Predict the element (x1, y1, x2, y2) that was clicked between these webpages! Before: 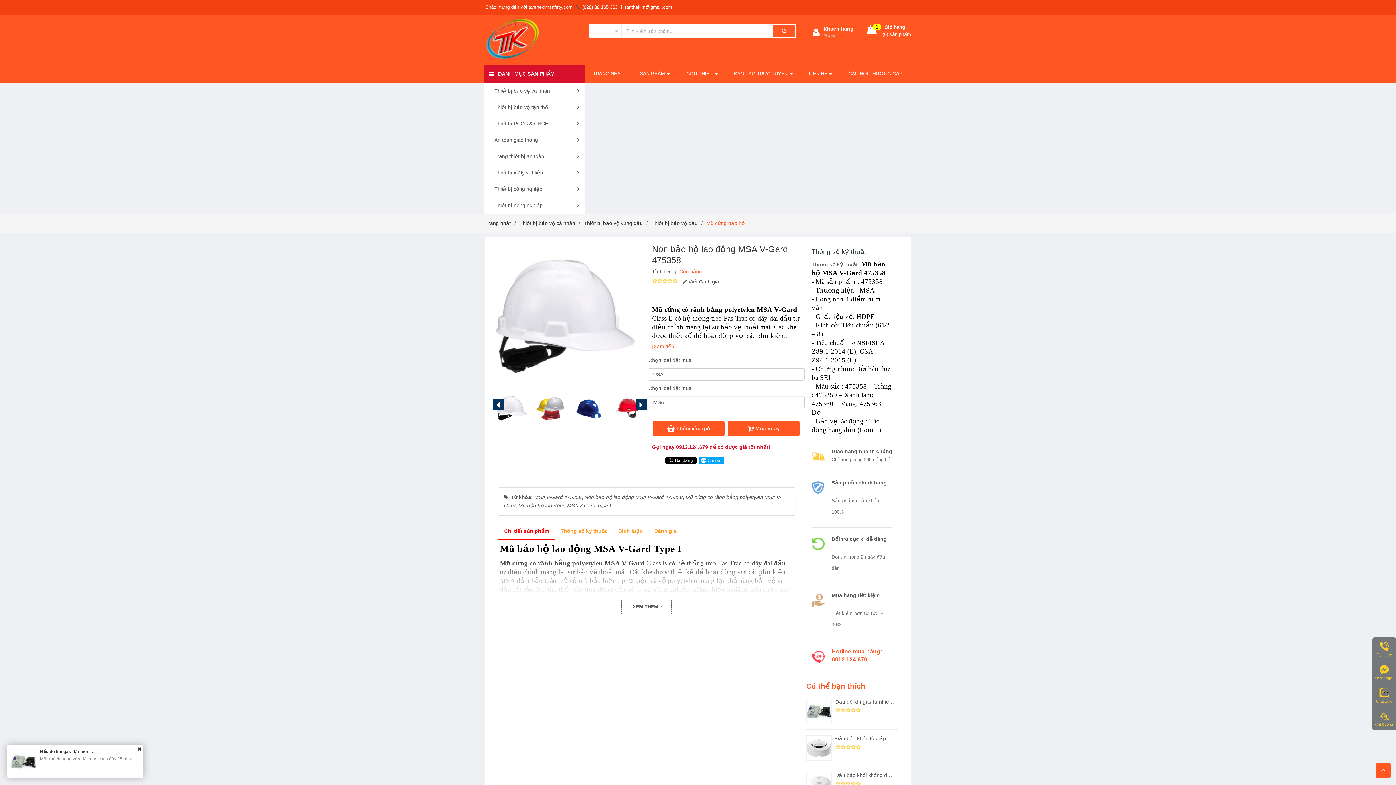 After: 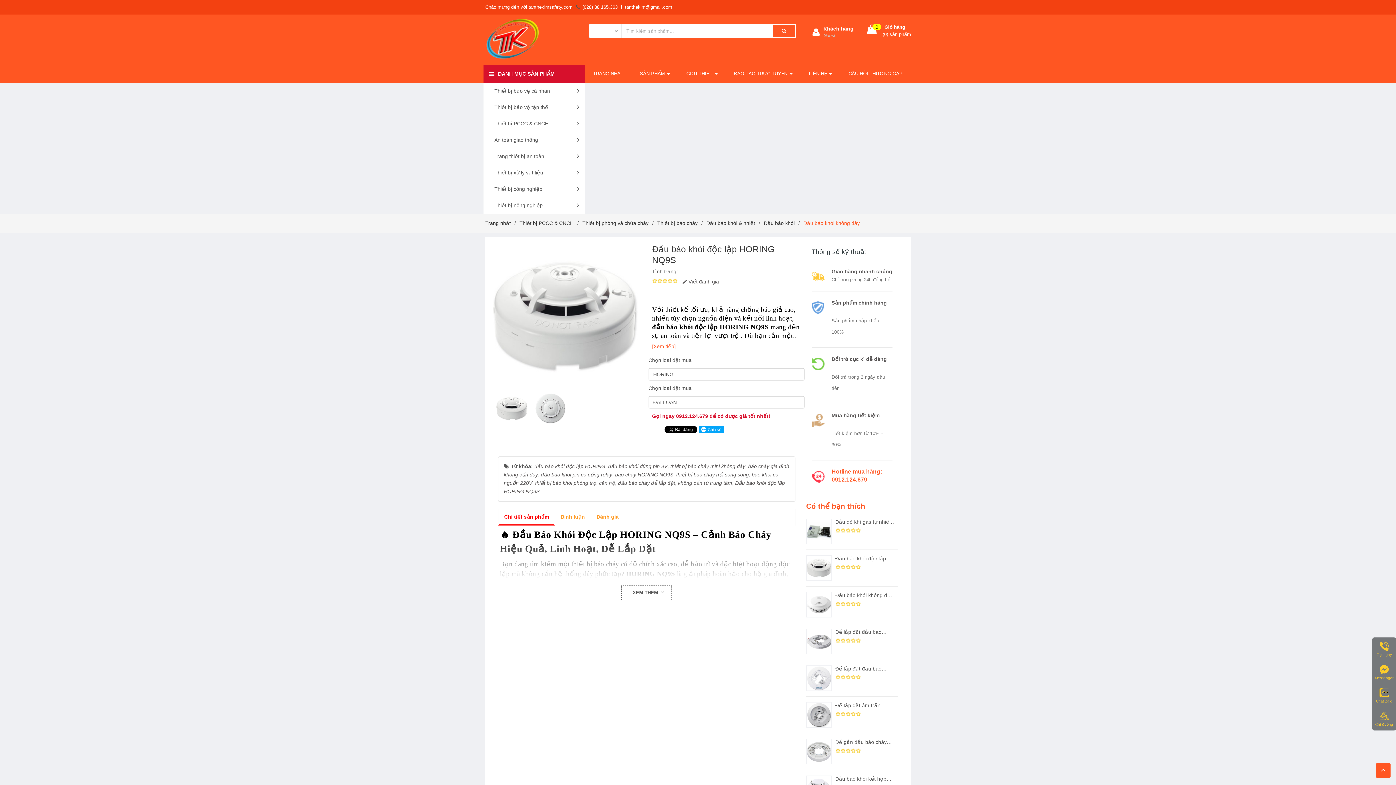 Action: bbox: (835, 735, 894, 742) label: Đầu báo khói độc lập HORING NQ9S